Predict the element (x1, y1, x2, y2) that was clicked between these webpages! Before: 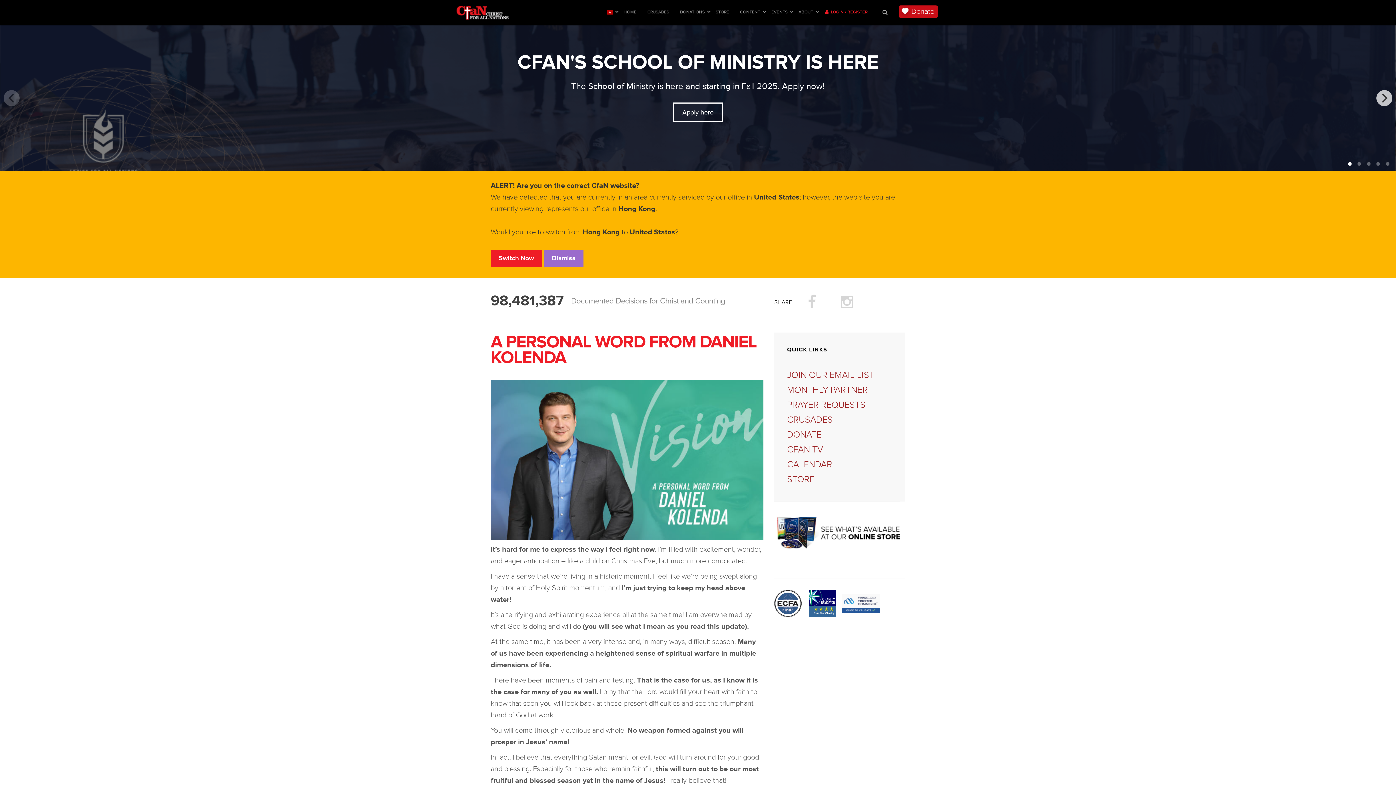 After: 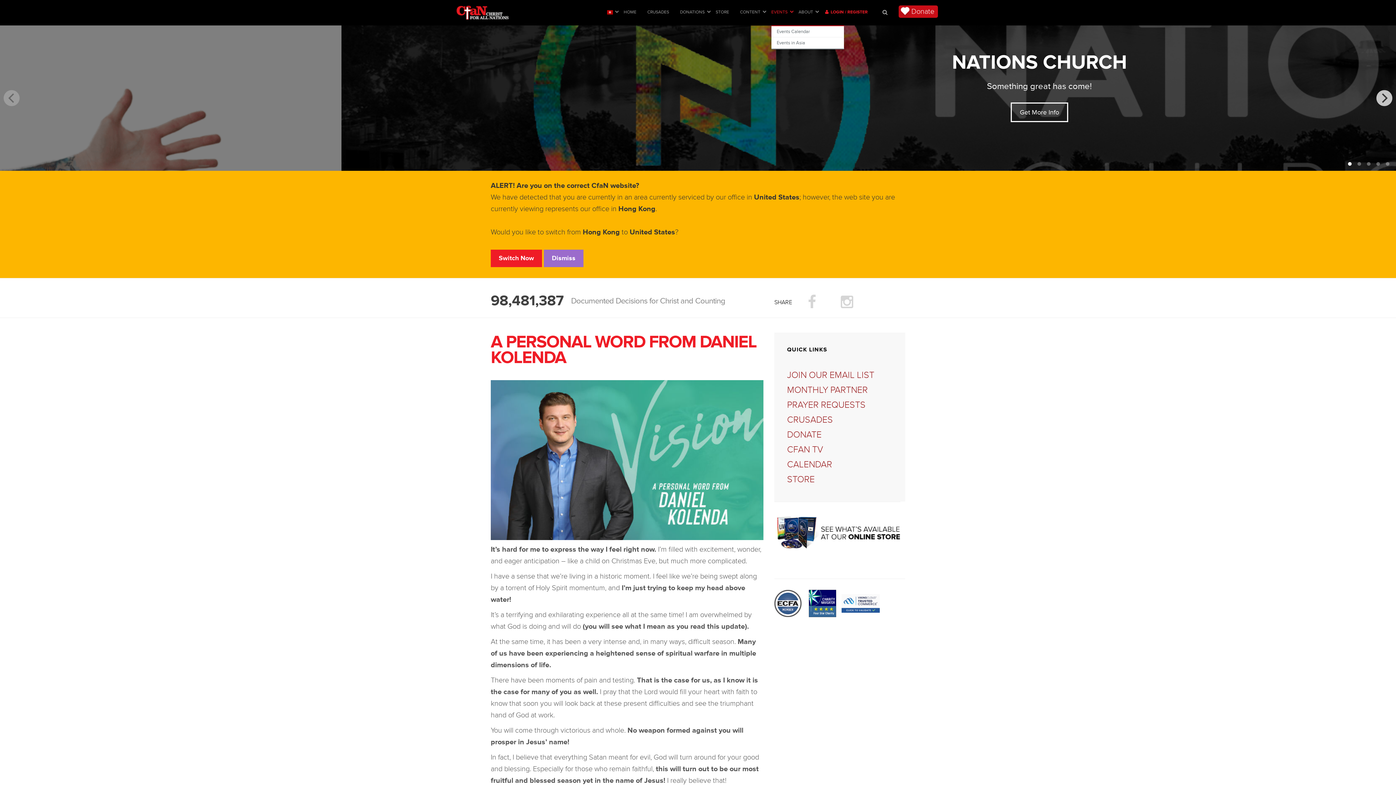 Action: label: EVENTS bbox: (771, 4, 798, 26)